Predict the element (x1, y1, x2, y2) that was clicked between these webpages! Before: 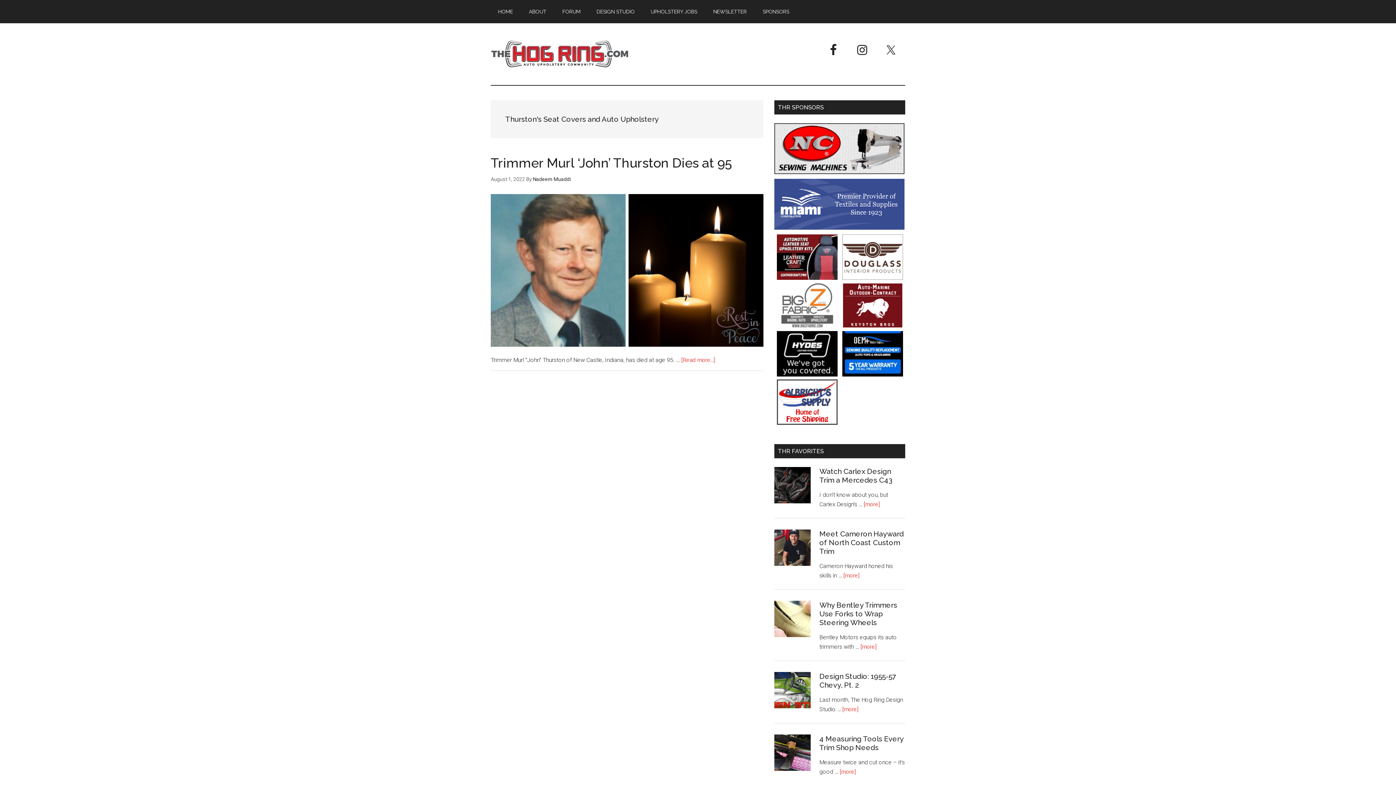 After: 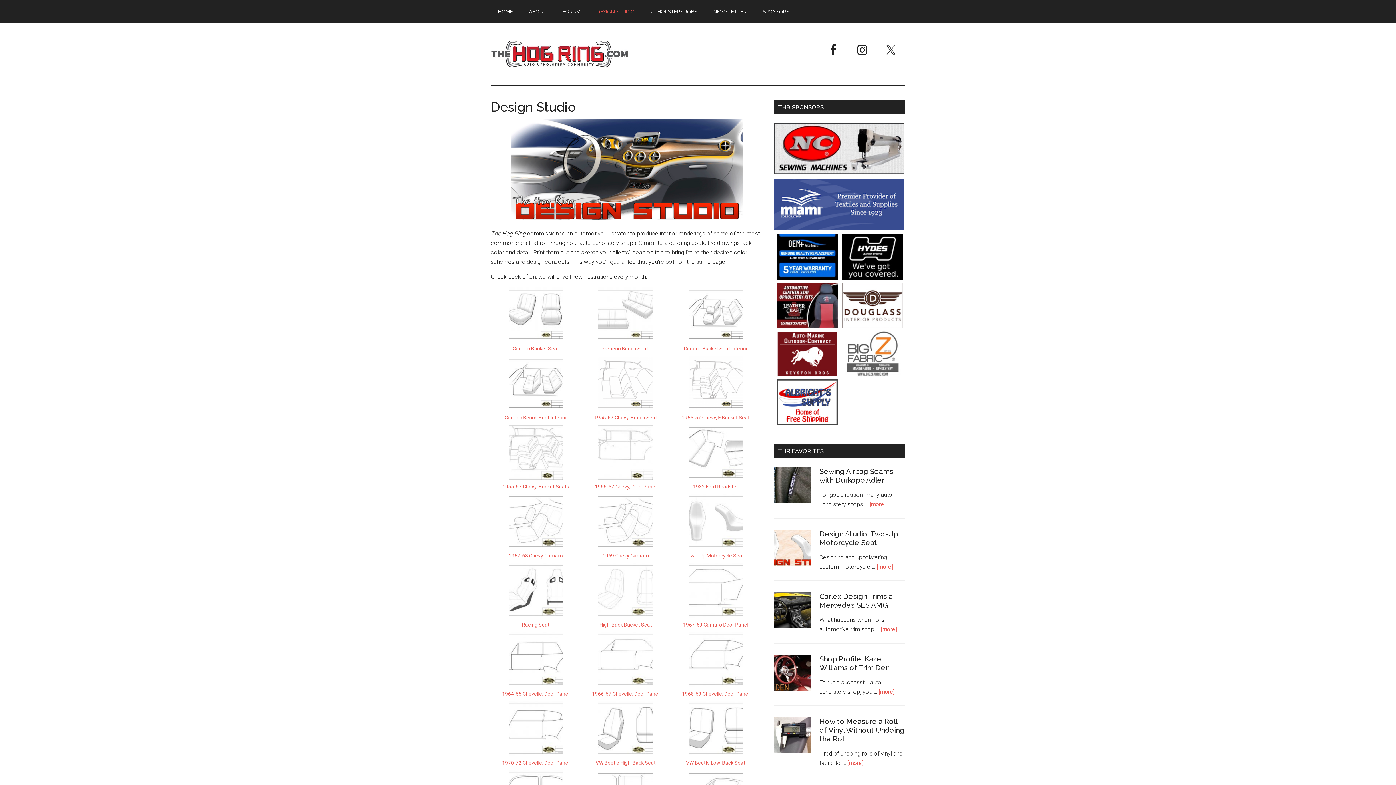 Action: bbox: (589, 0, 642, 23) label: DESIGN STUDIO